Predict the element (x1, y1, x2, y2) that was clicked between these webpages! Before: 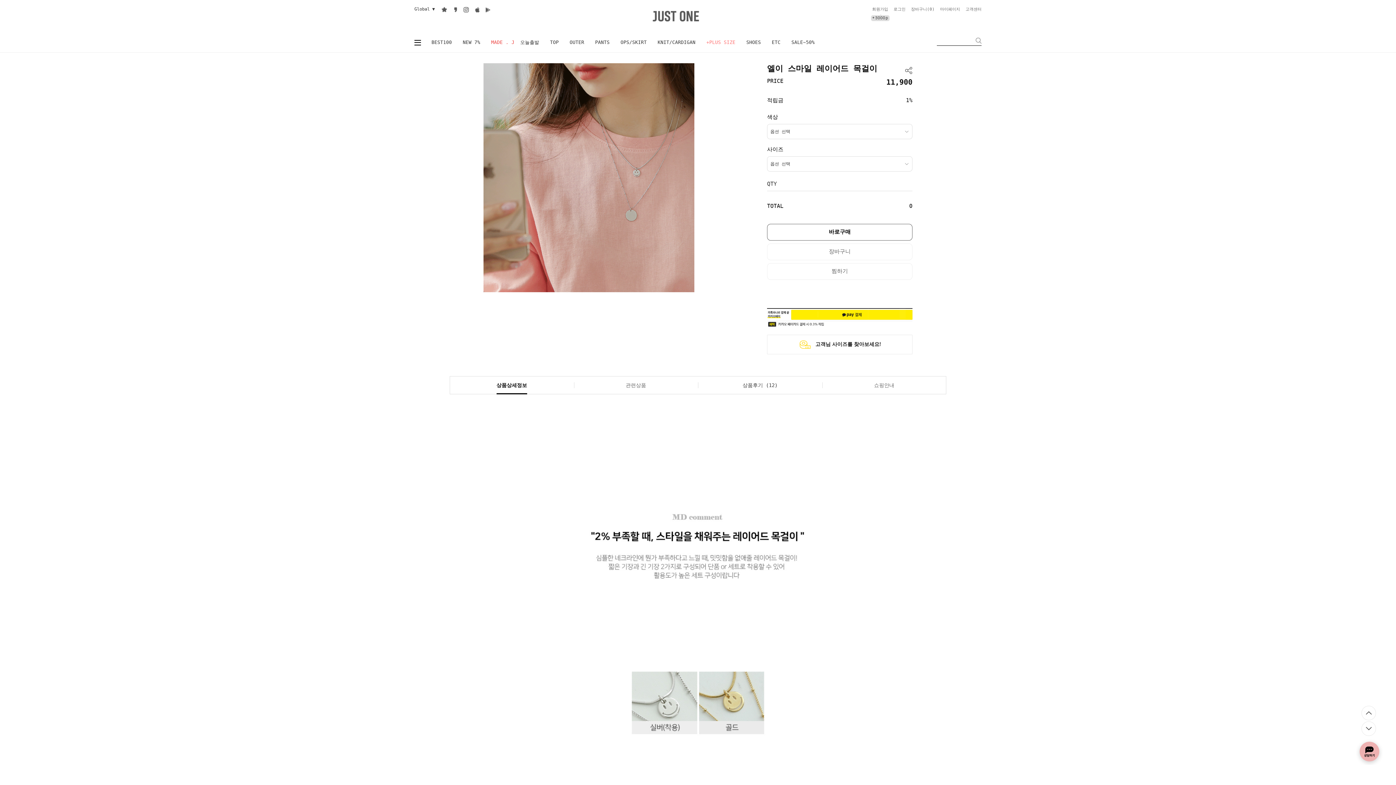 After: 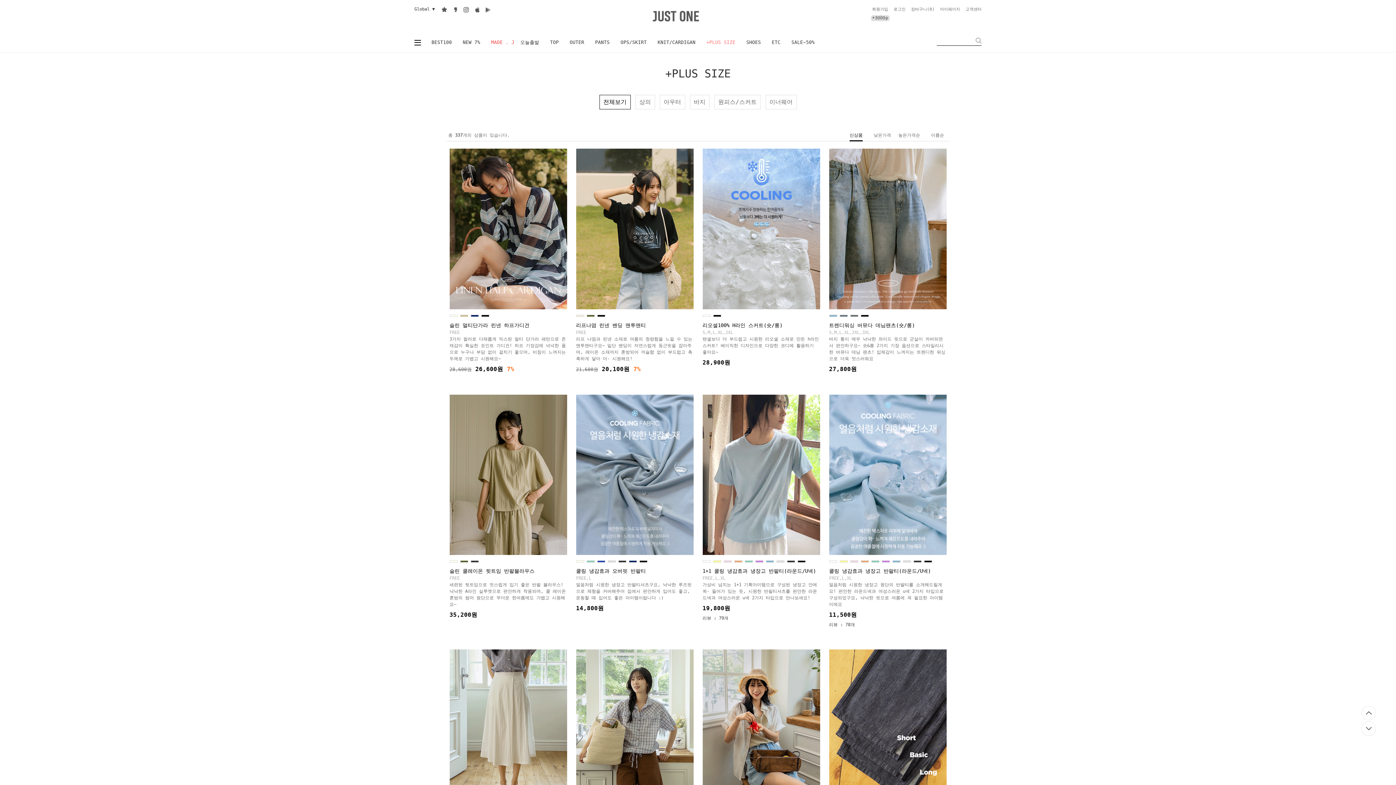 Action: label: +PLUS SIZE bbox: (701, 32, 741, 52)